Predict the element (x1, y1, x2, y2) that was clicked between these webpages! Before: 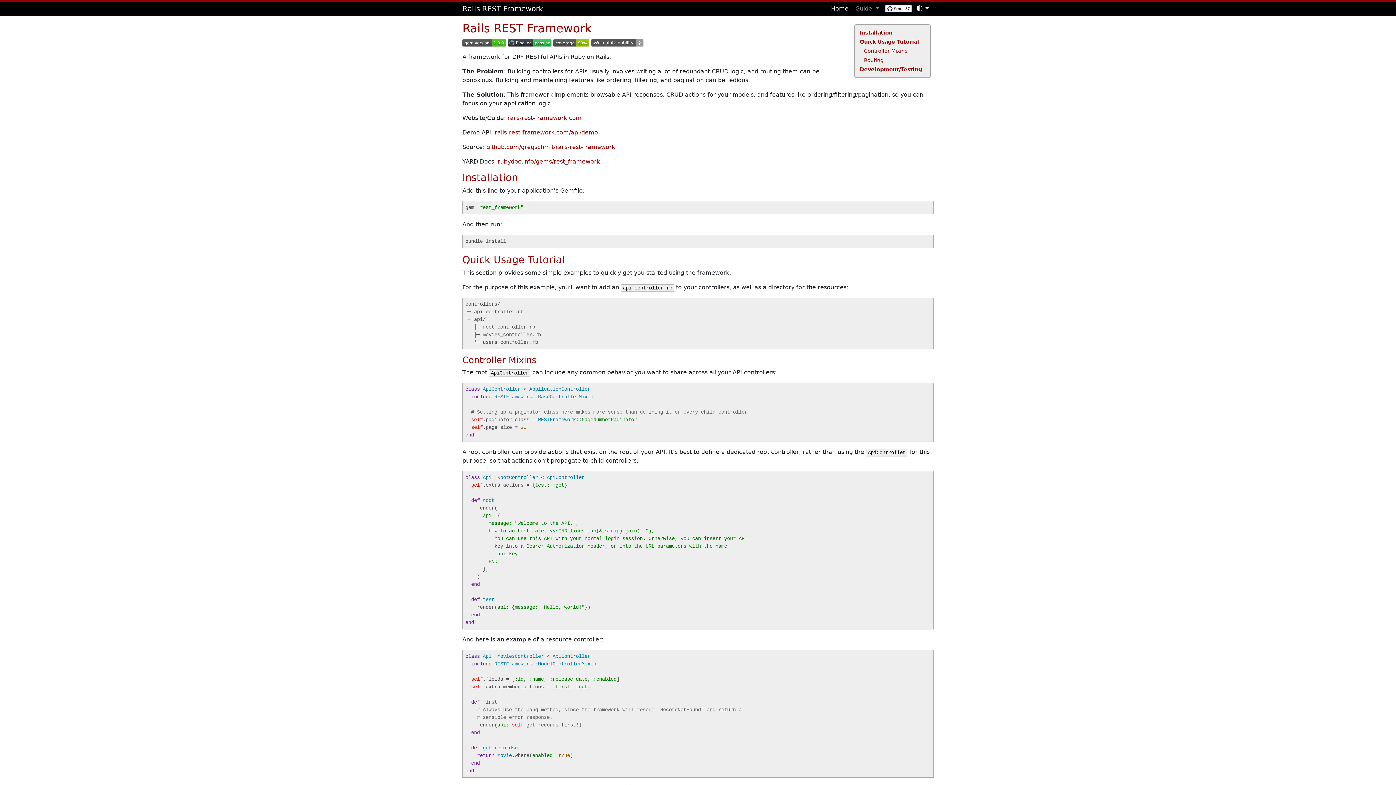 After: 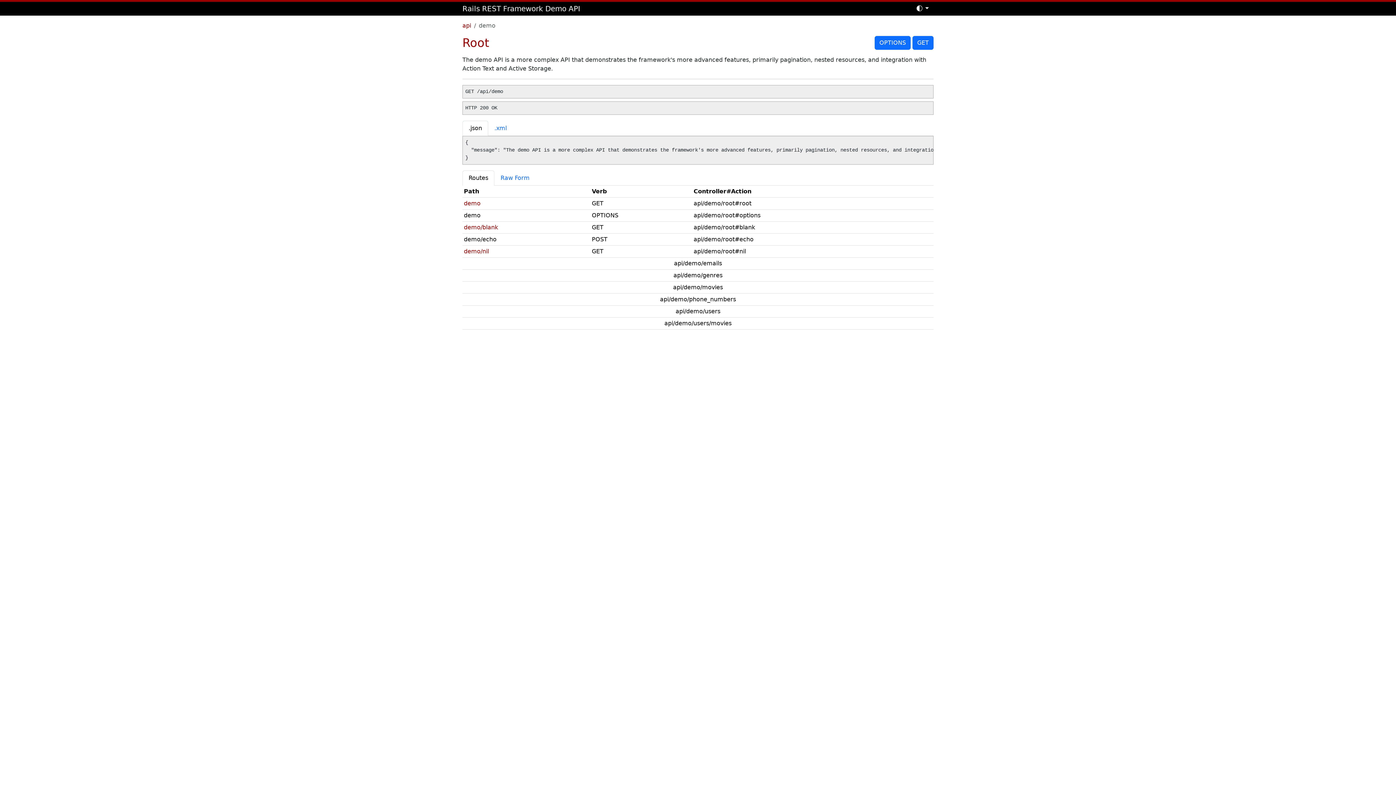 Action: label: rails-rest-framework.com/api/demo bbox: (494, 129, 598, 136)